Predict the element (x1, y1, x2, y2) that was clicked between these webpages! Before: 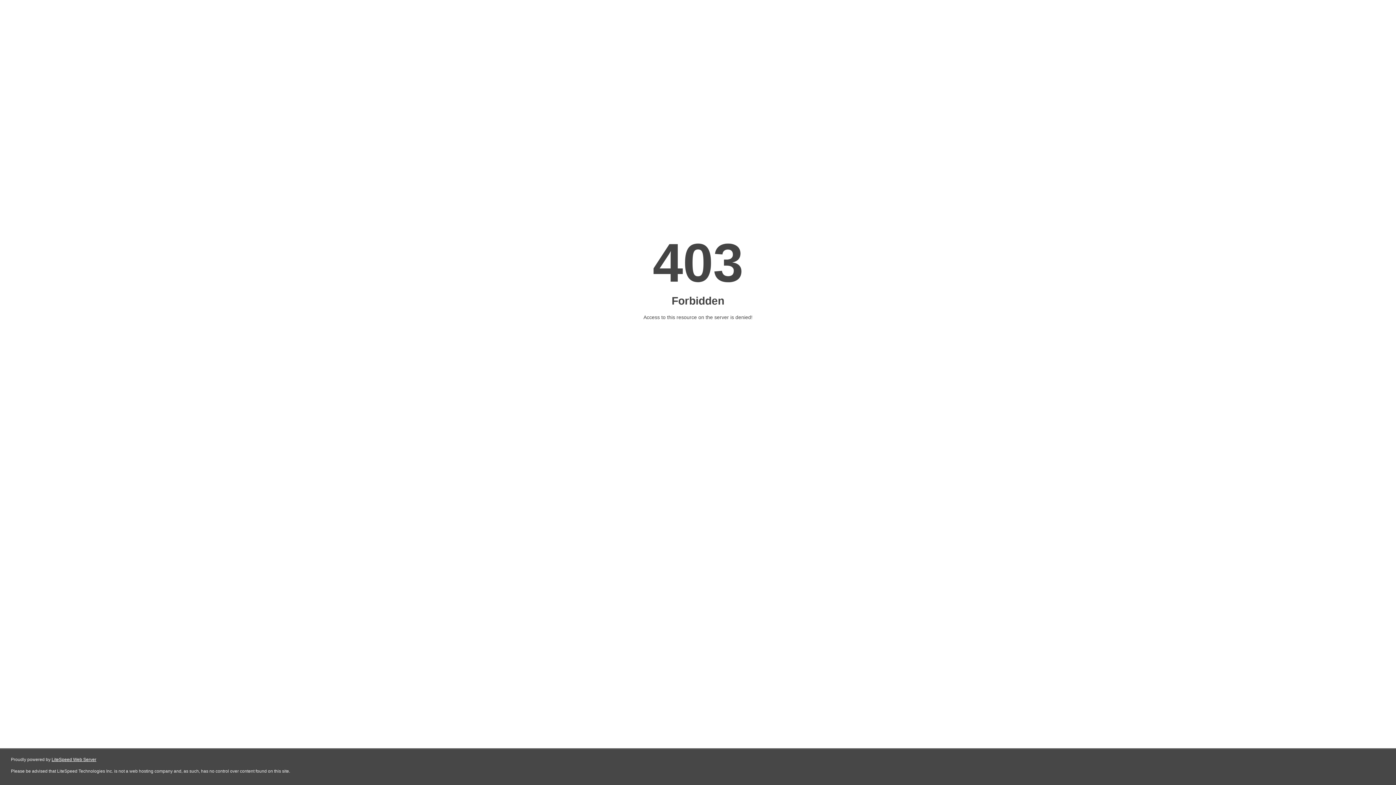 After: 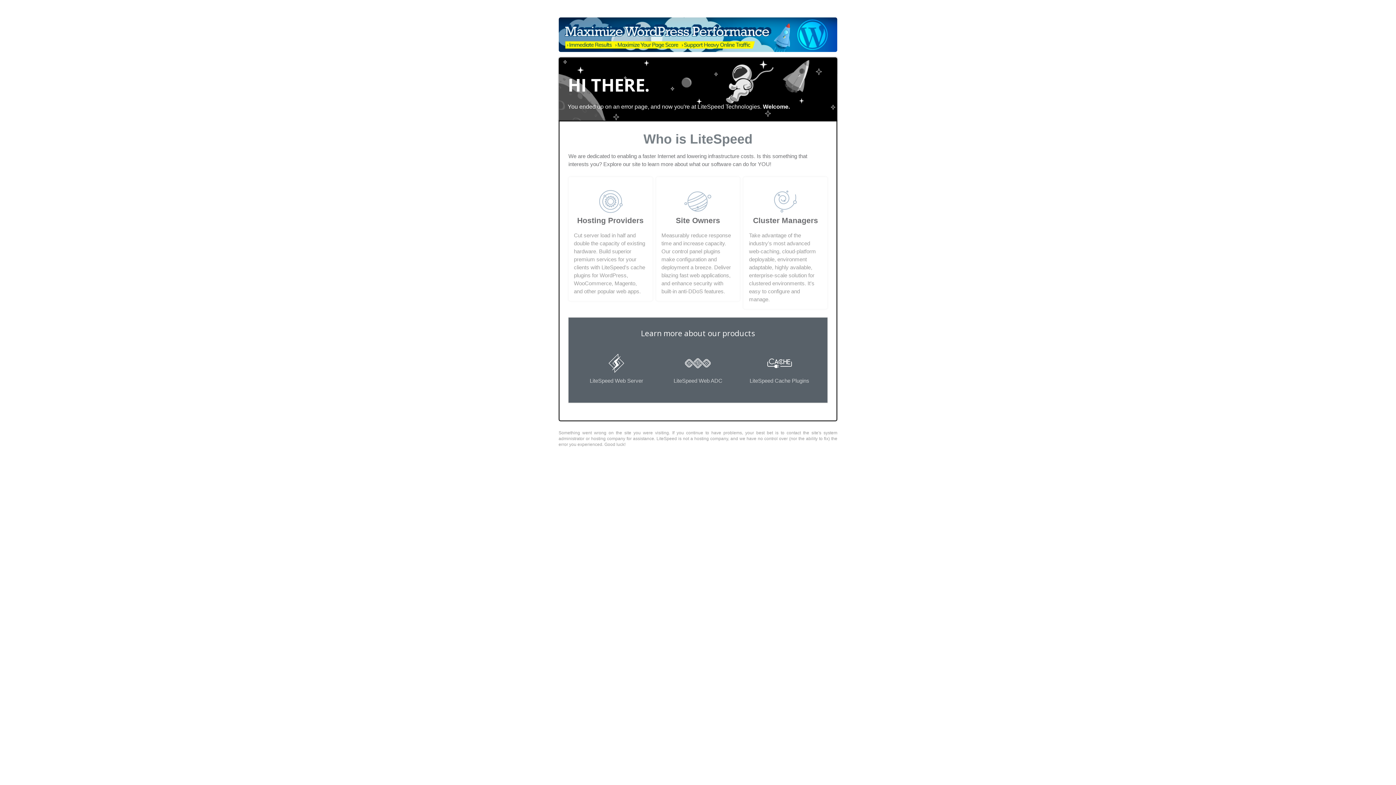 Action: bbox: (51, 757, 96, 762) label: LiteSpeed Web Server